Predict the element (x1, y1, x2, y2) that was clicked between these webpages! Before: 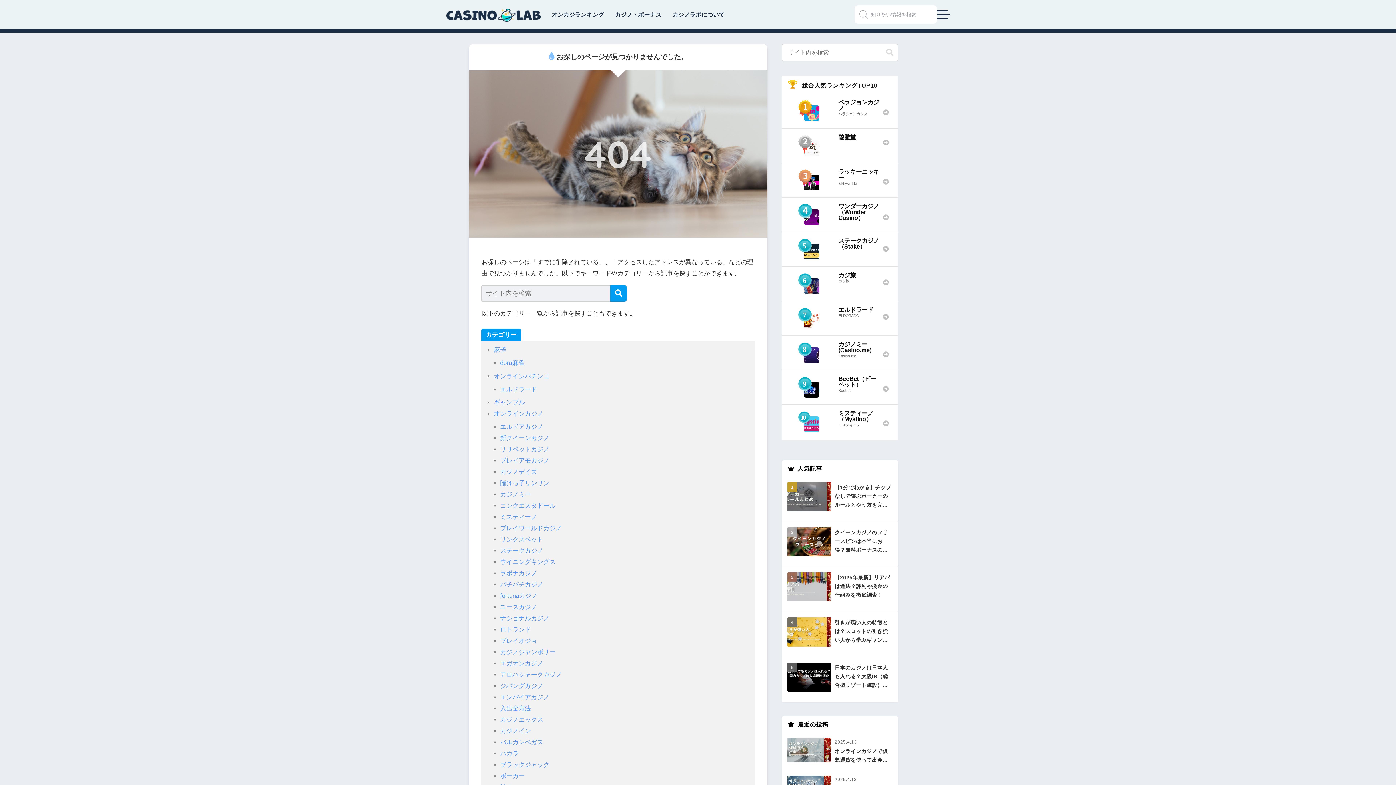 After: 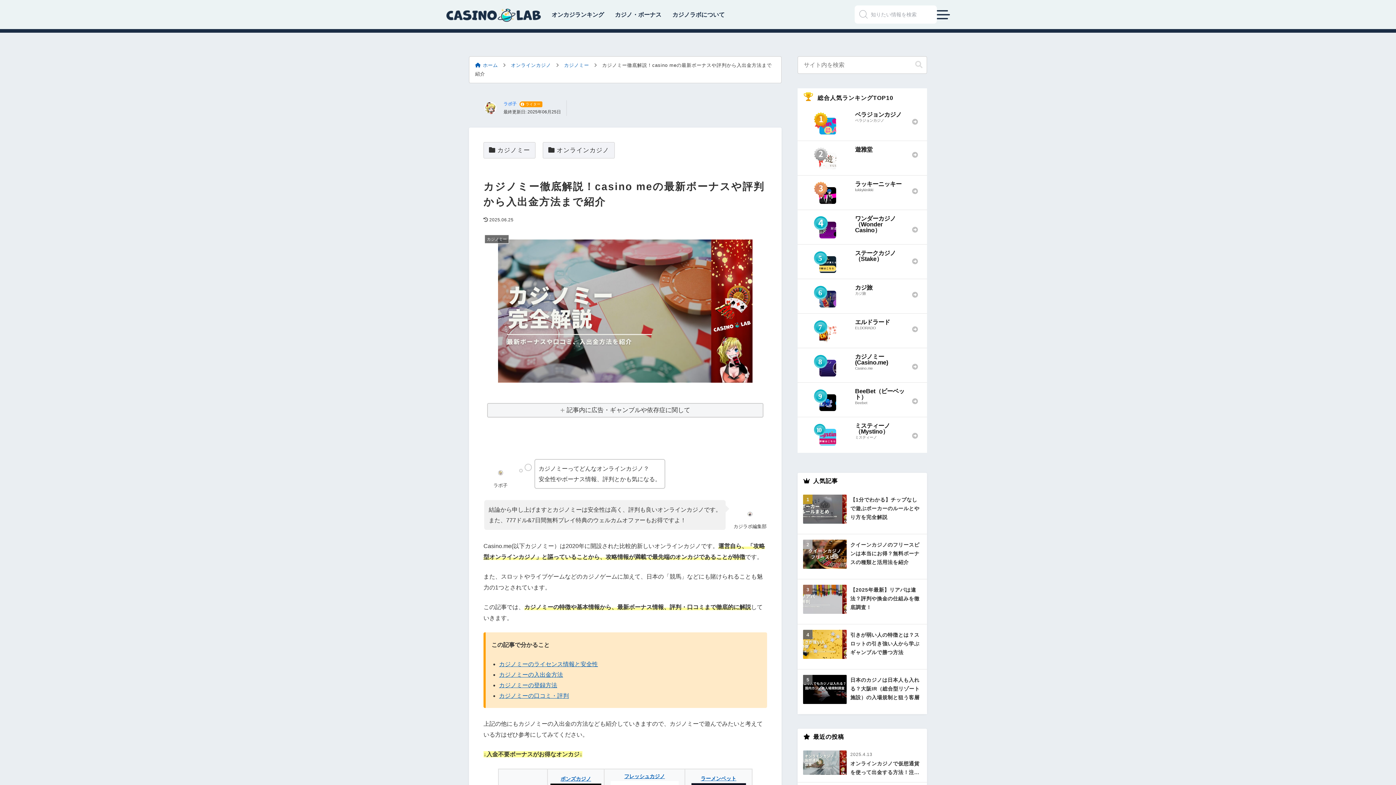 Action: bbox: (782, 335, 898, 375) label: カジノミー(Casino.me)

Casino.me